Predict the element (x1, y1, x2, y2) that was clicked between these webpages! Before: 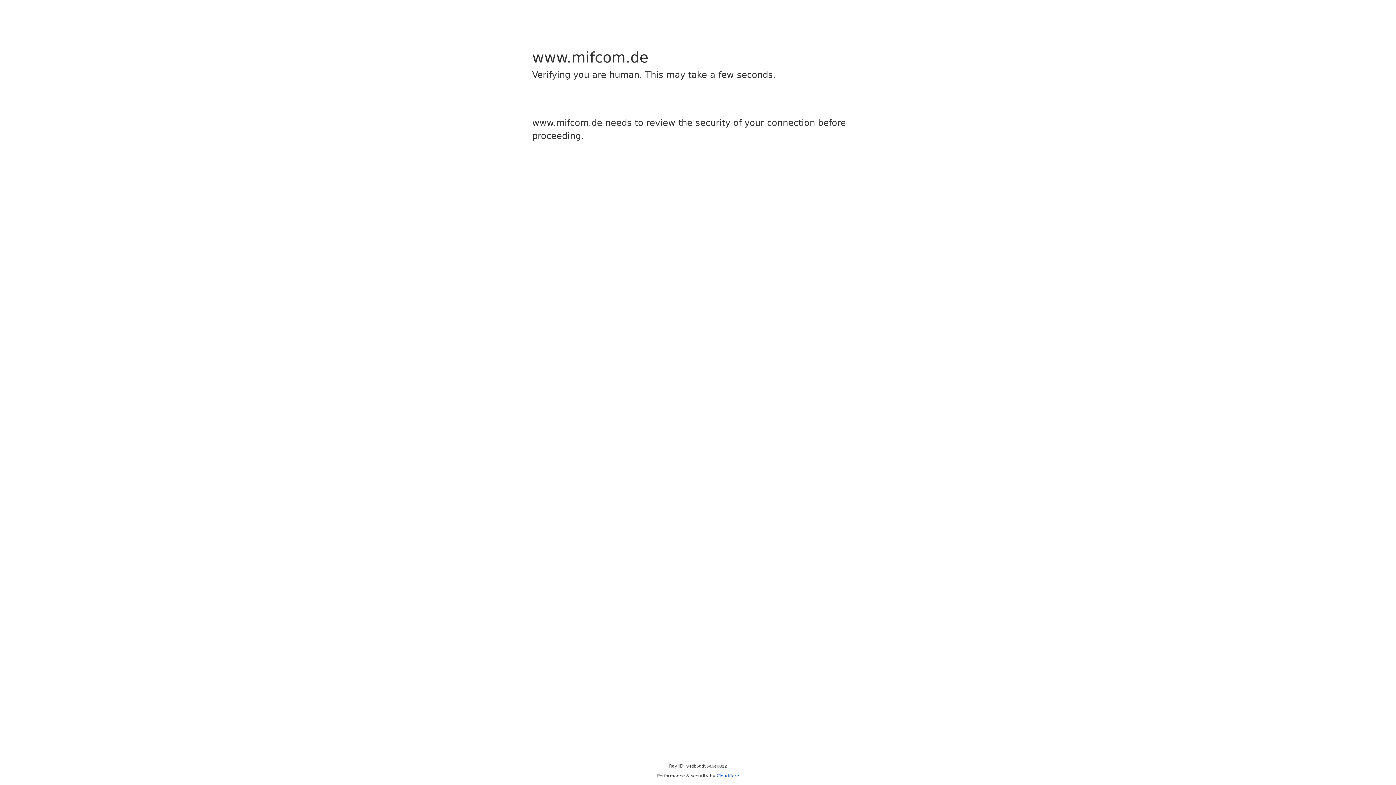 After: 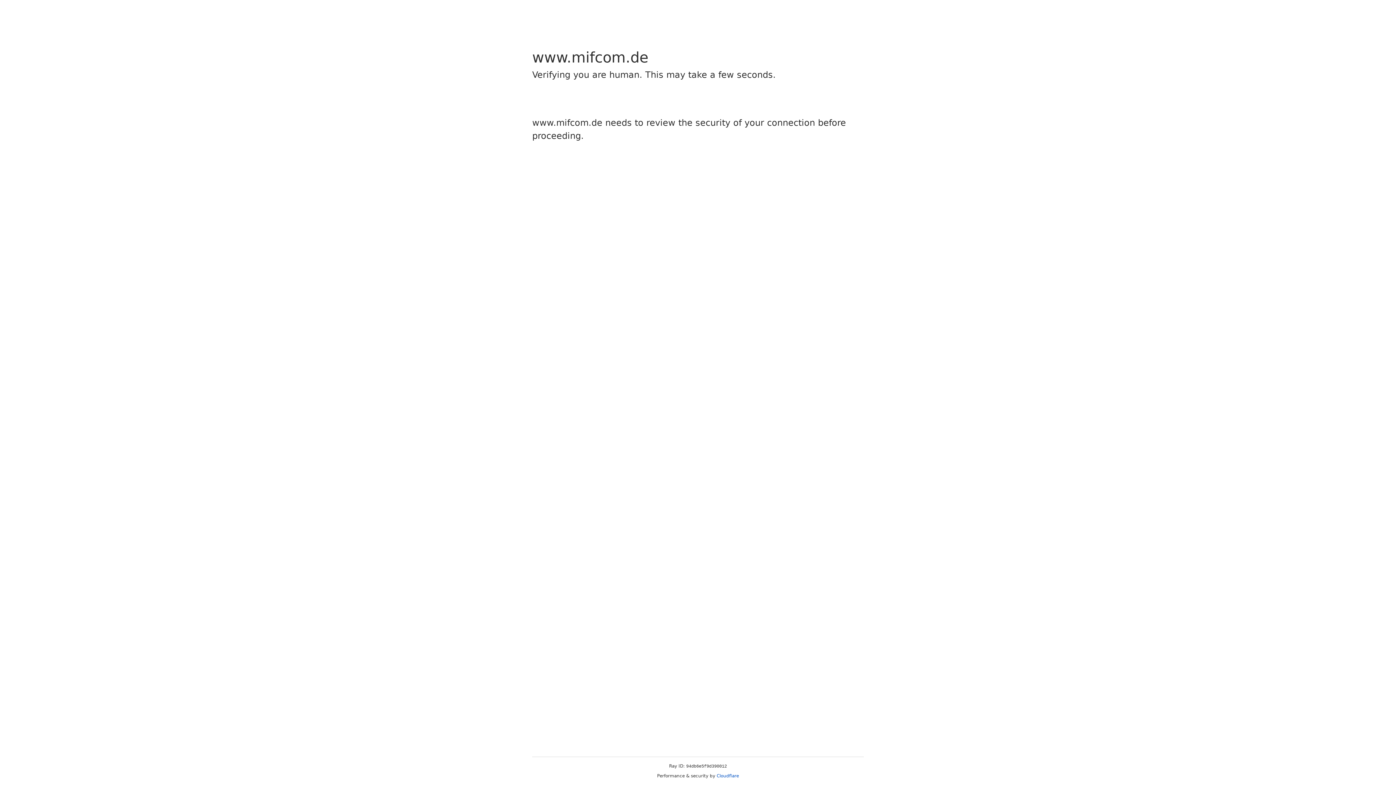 Action: bbox: (716, 773, 739, 778) label: Cloudflare